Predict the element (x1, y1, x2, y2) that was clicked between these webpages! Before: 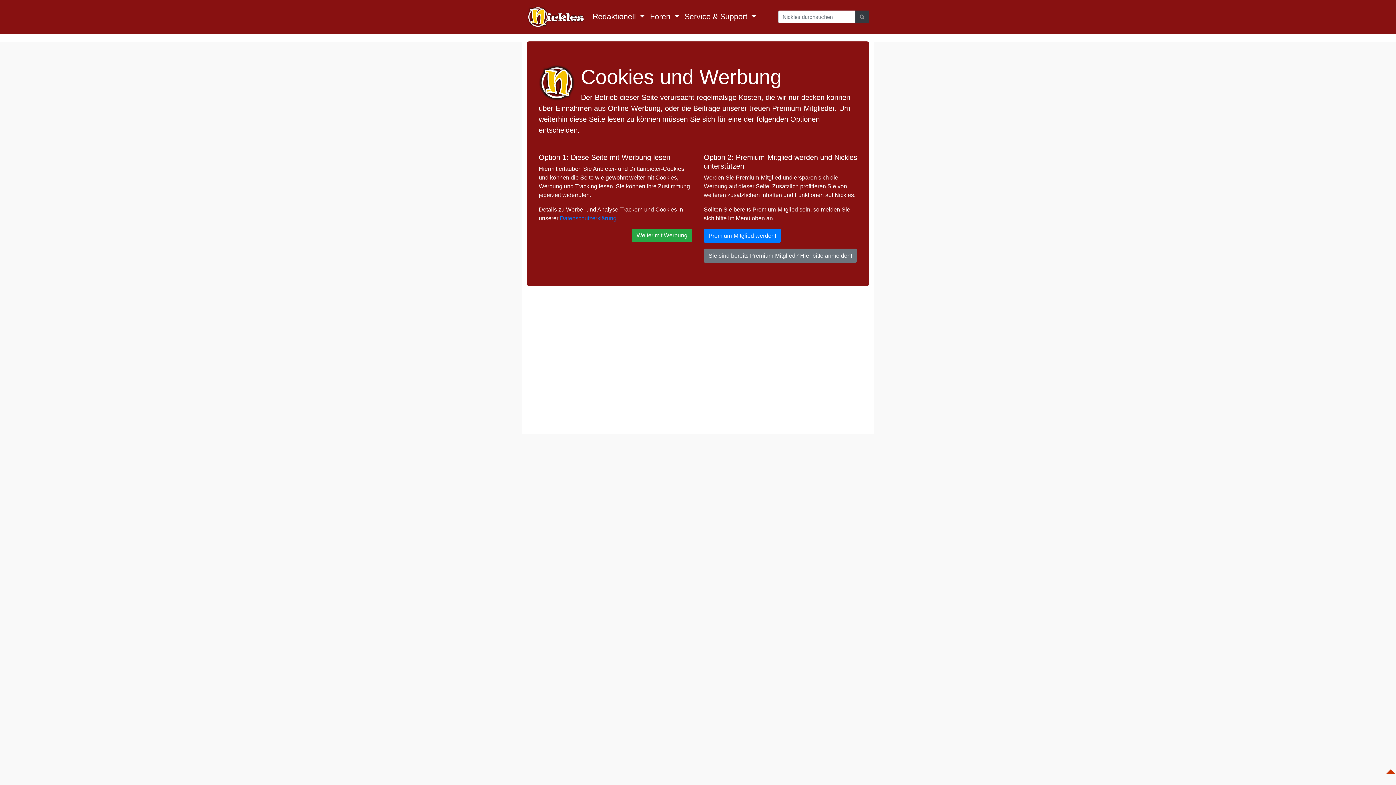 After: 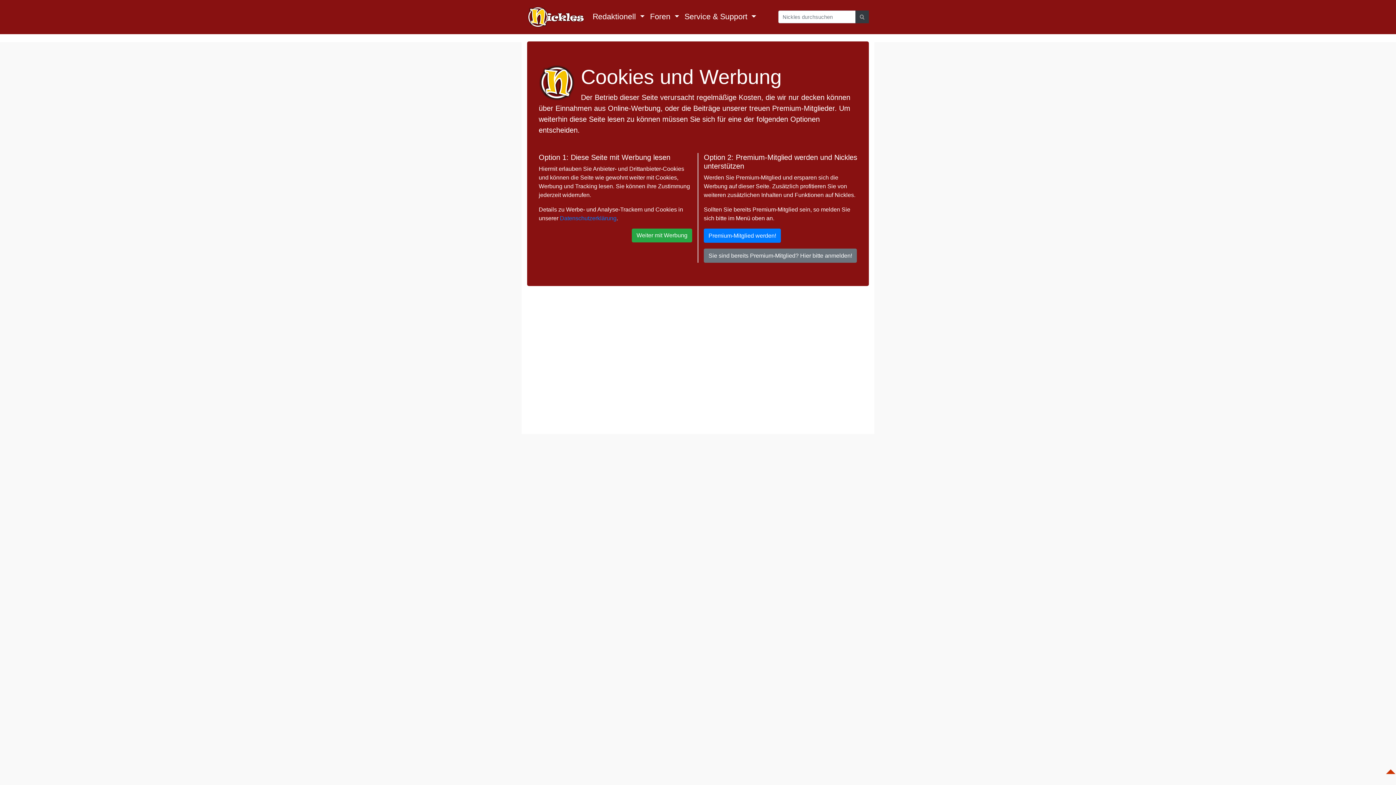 Action: bbox: (1385, 765, 1396, 771)